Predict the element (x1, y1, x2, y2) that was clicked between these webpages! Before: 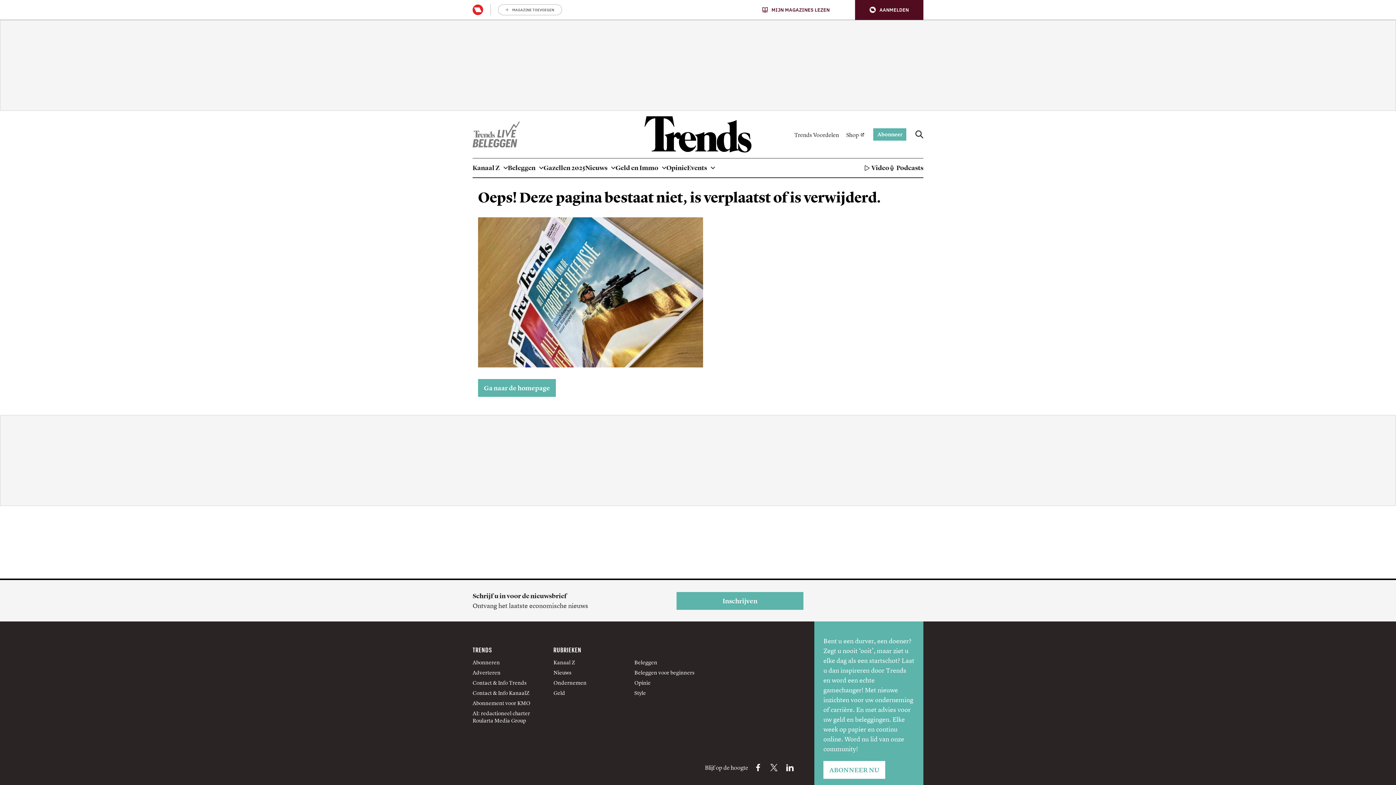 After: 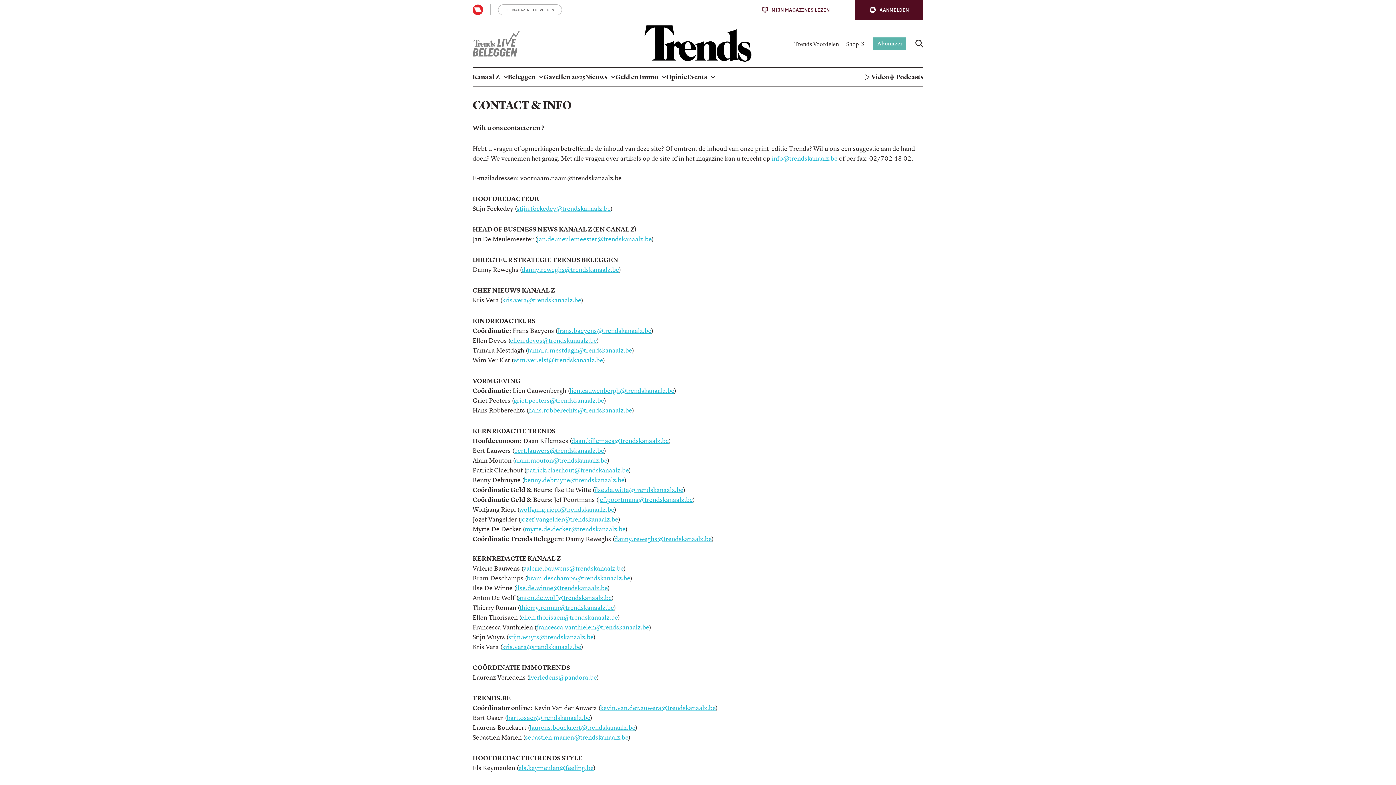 Action: bbox: (472, 679, 526, 686) label: Contact & Info Trends